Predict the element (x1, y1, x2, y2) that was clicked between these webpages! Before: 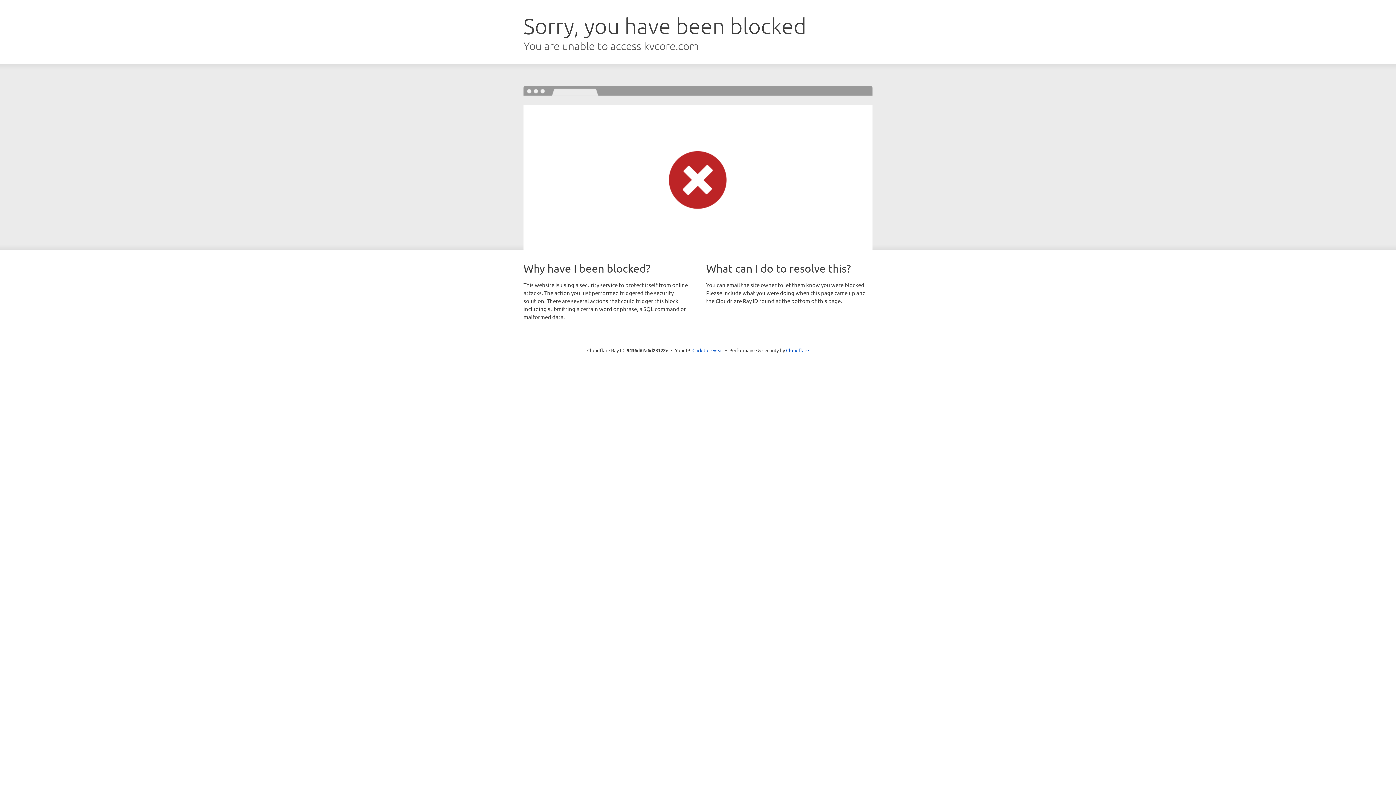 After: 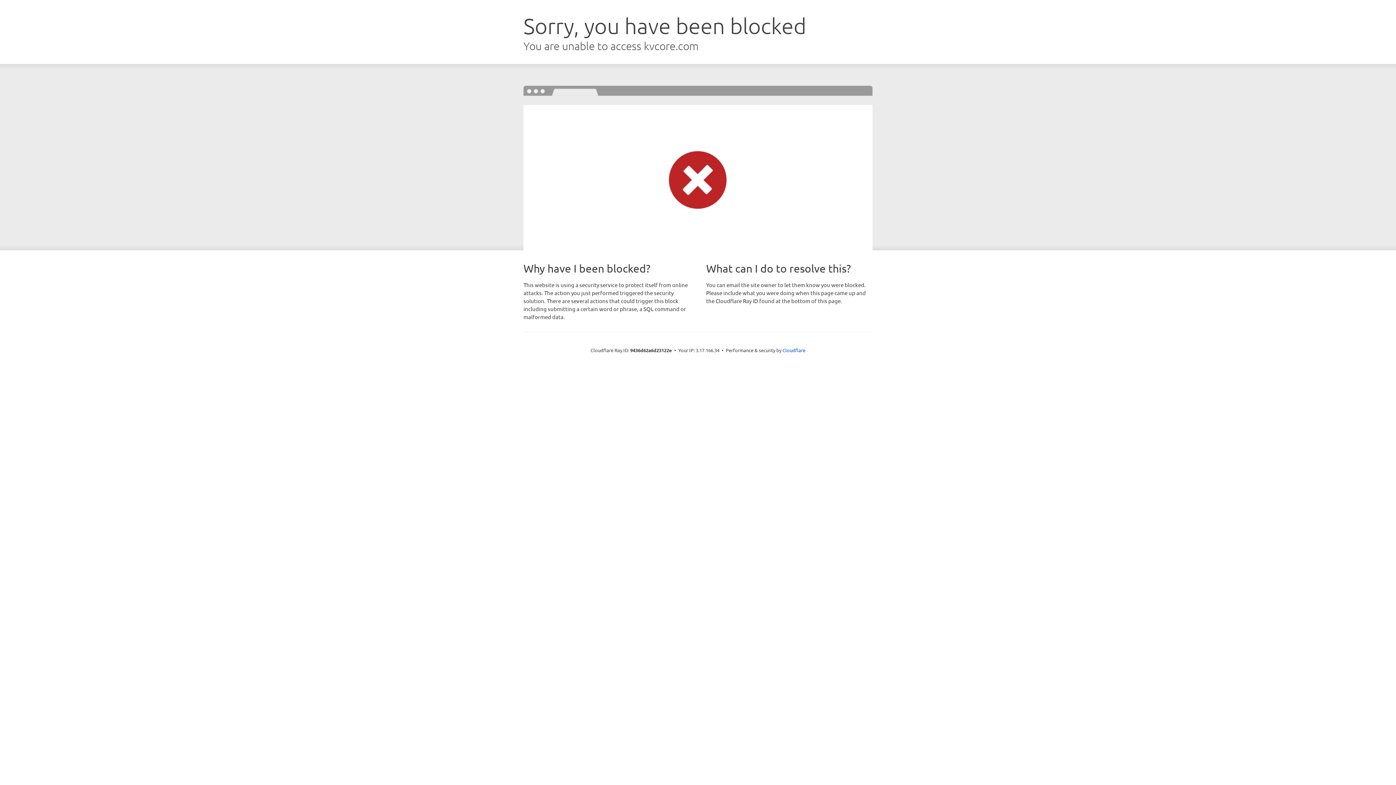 Action: label: Click to reveal bbox: (692, 346, 723, 353)